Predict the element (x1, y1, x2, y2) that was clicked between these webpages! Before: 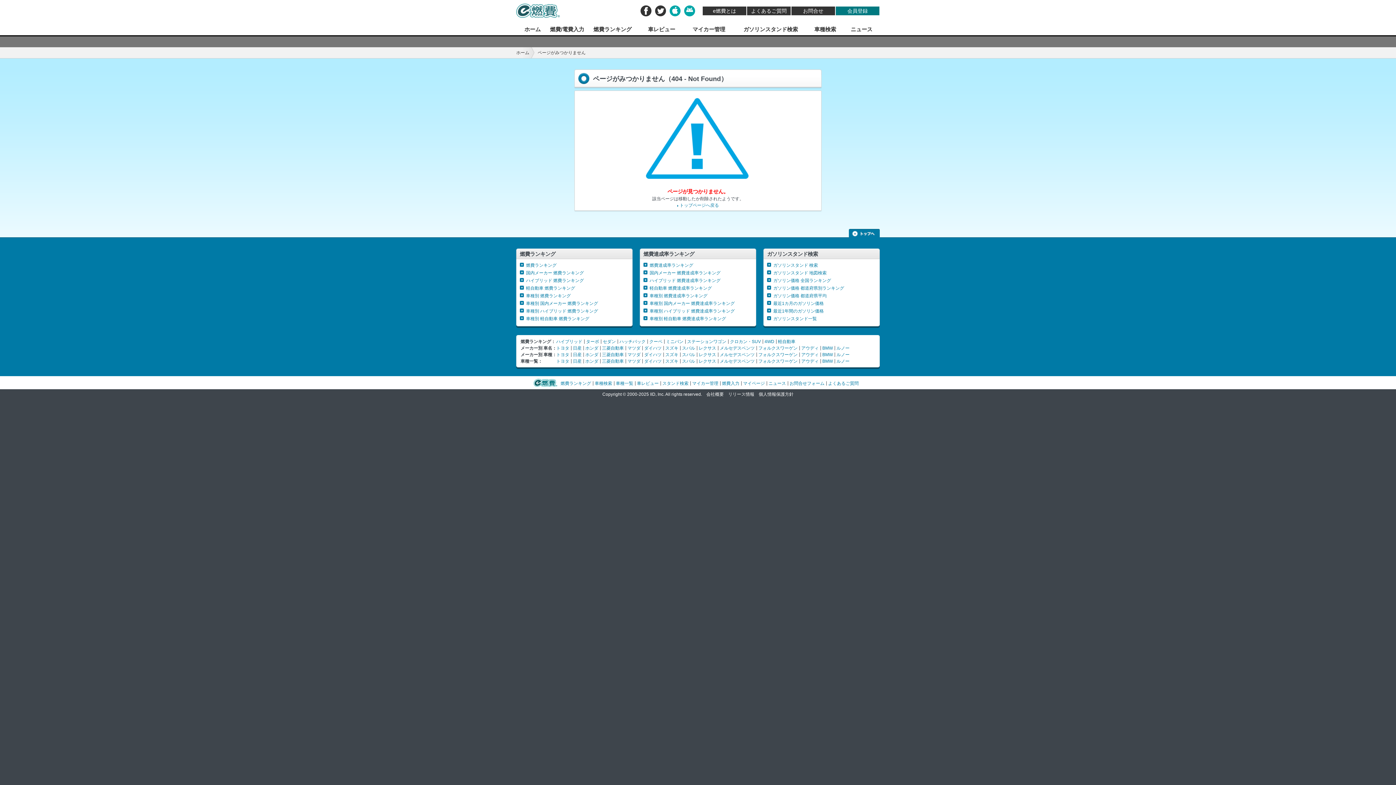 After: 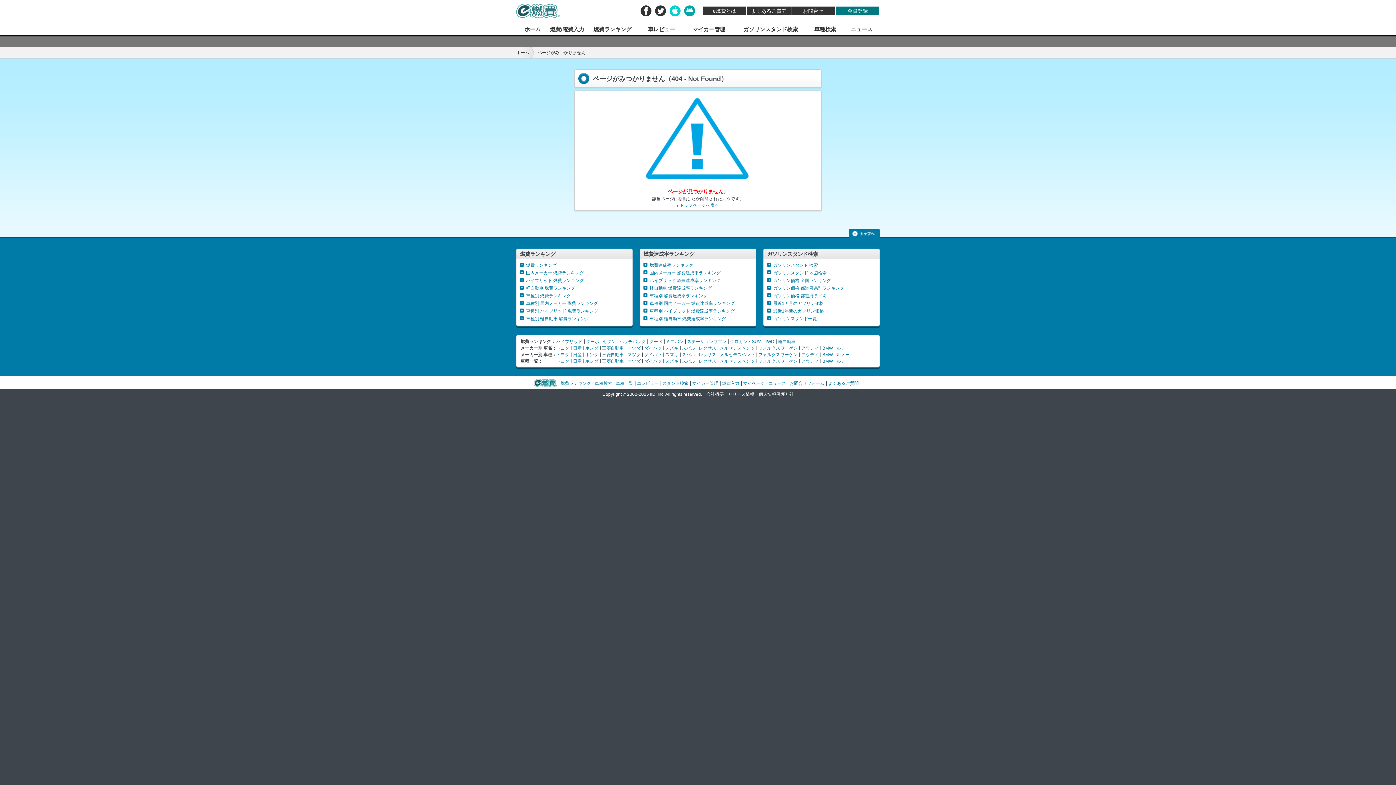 Action: bbox: (669, 5, 680, 16)